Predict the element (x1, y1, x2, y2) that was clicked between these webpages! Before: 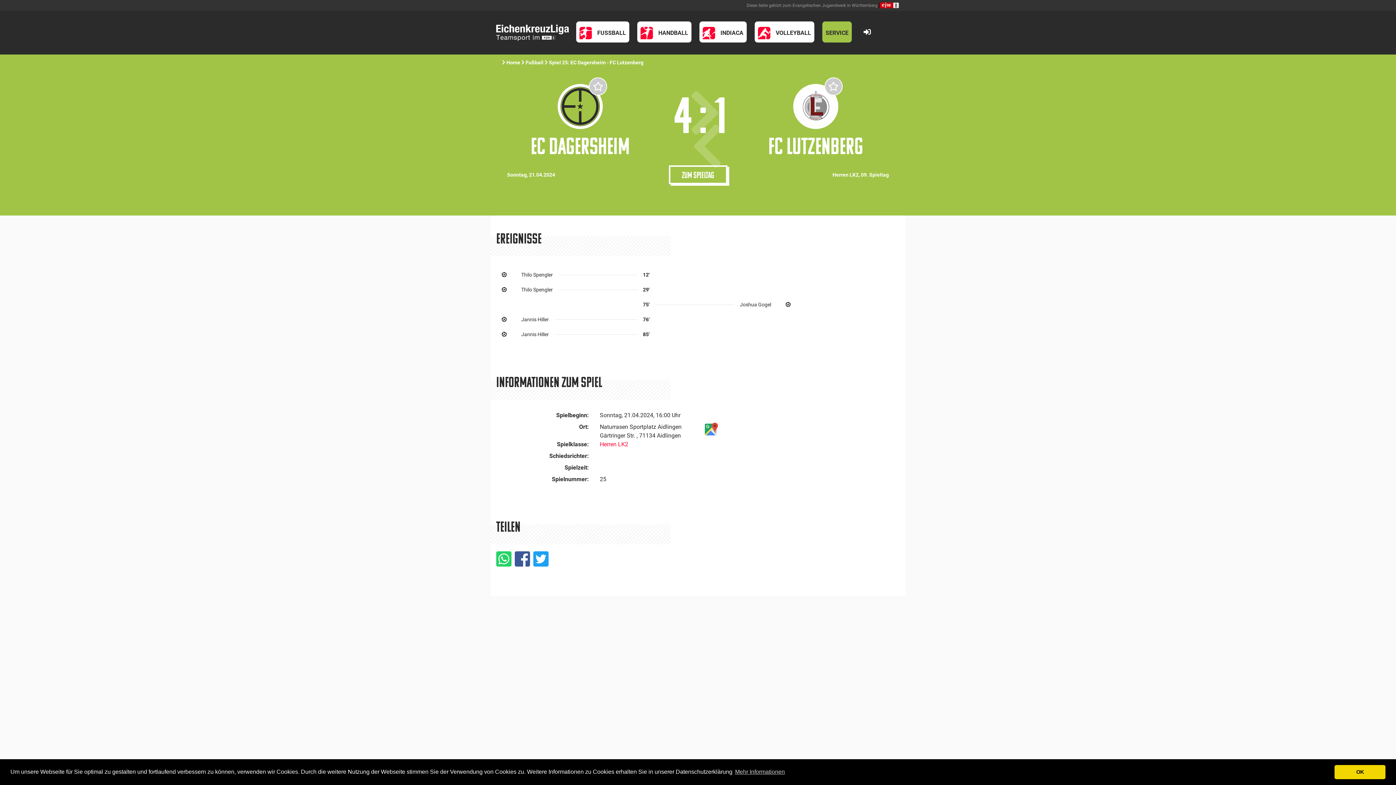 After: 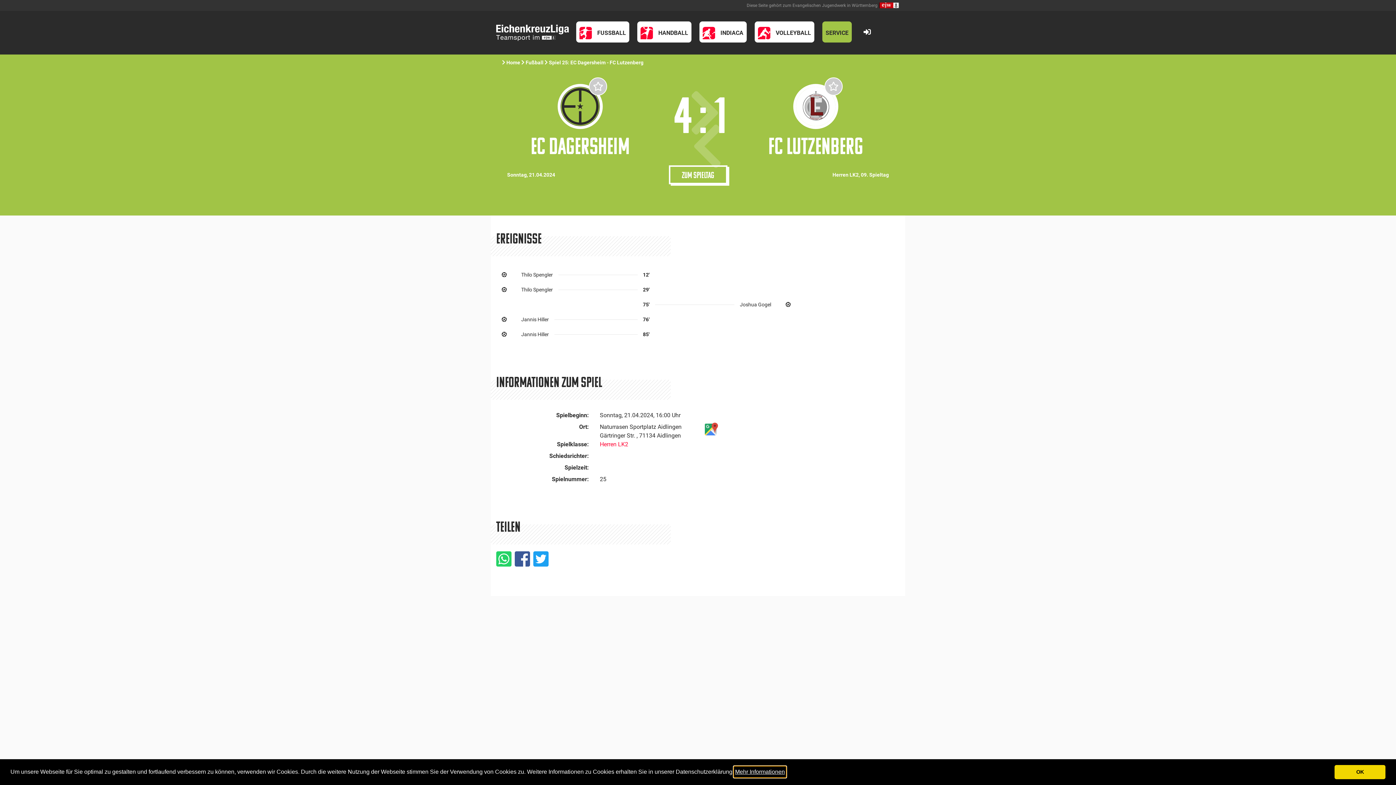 Action: bbox: (734, 766, 786, 777) label: learn more about cookies